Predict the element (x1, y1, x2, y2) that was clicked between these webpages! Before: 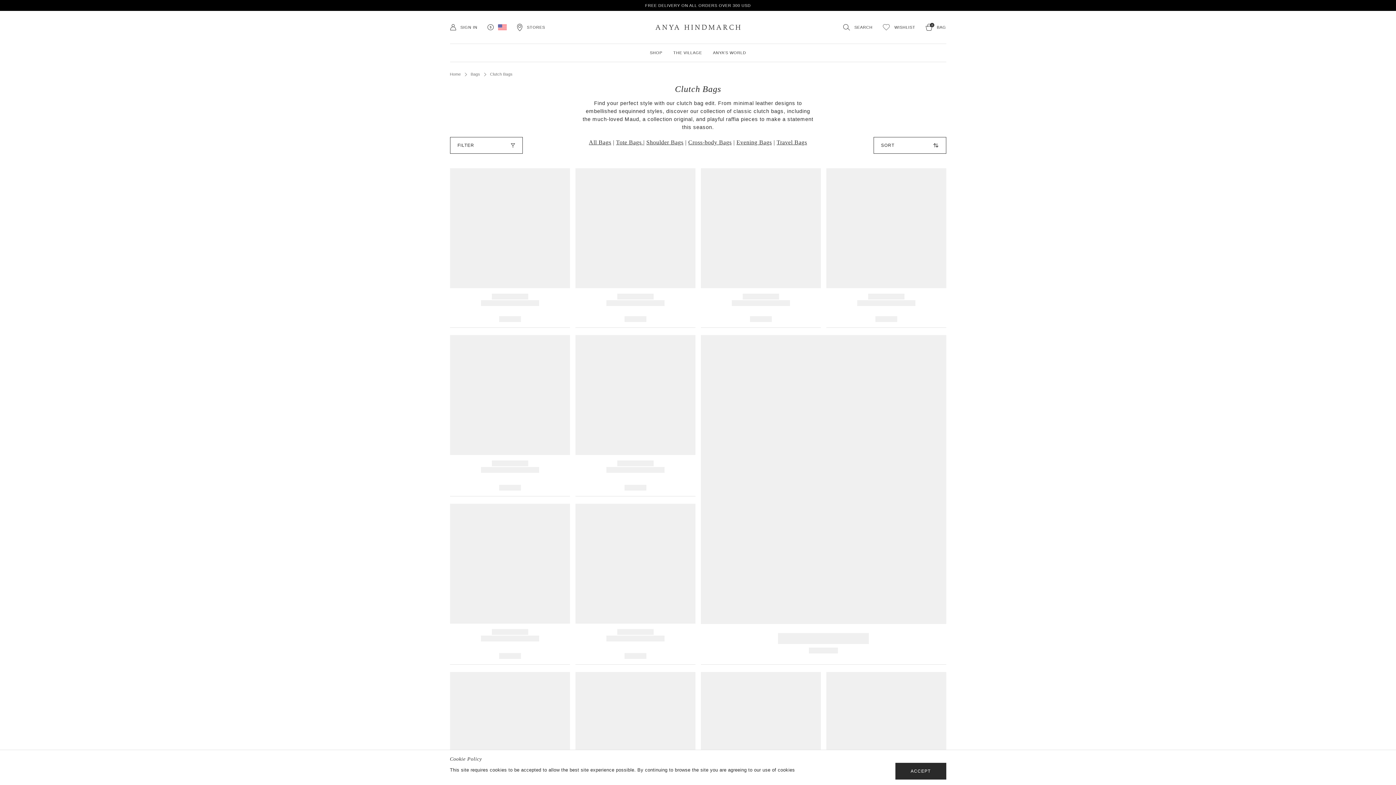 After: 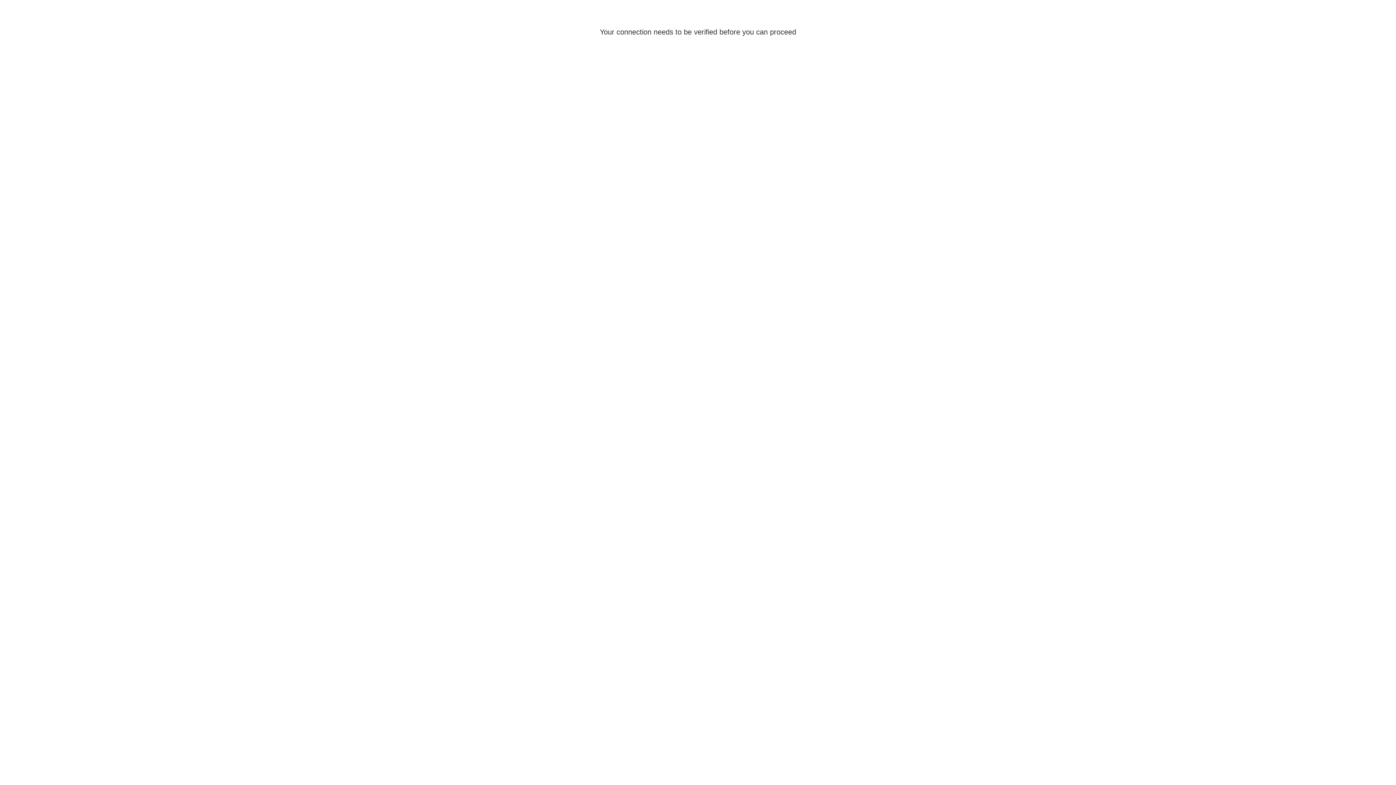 Action: label: THE VILLAGE bbox: (668, 43, 707, 61)